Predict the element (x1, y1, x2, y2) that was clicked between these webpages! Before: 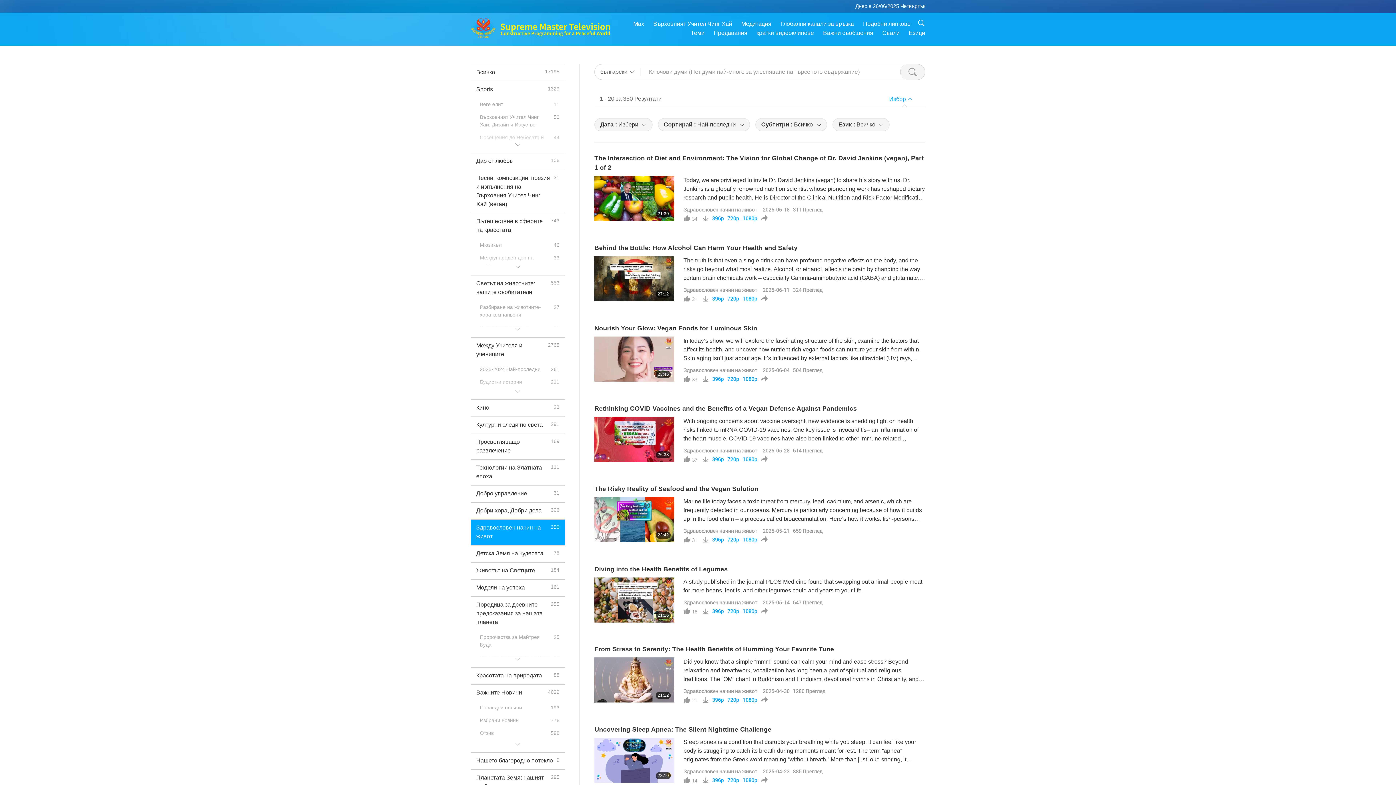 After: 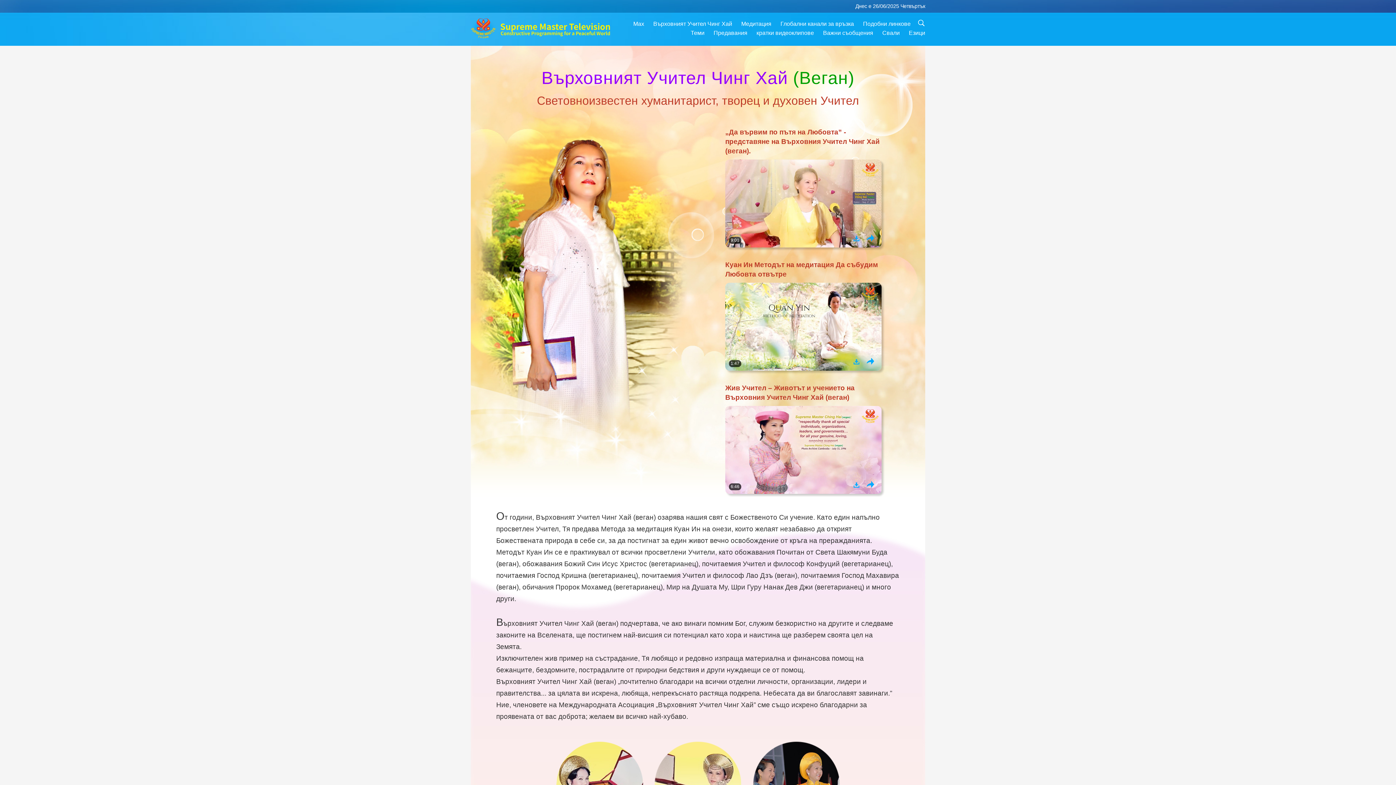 Action: label: Върховният Учител Чинг Хай bbox: (653, 20, 732, 26)